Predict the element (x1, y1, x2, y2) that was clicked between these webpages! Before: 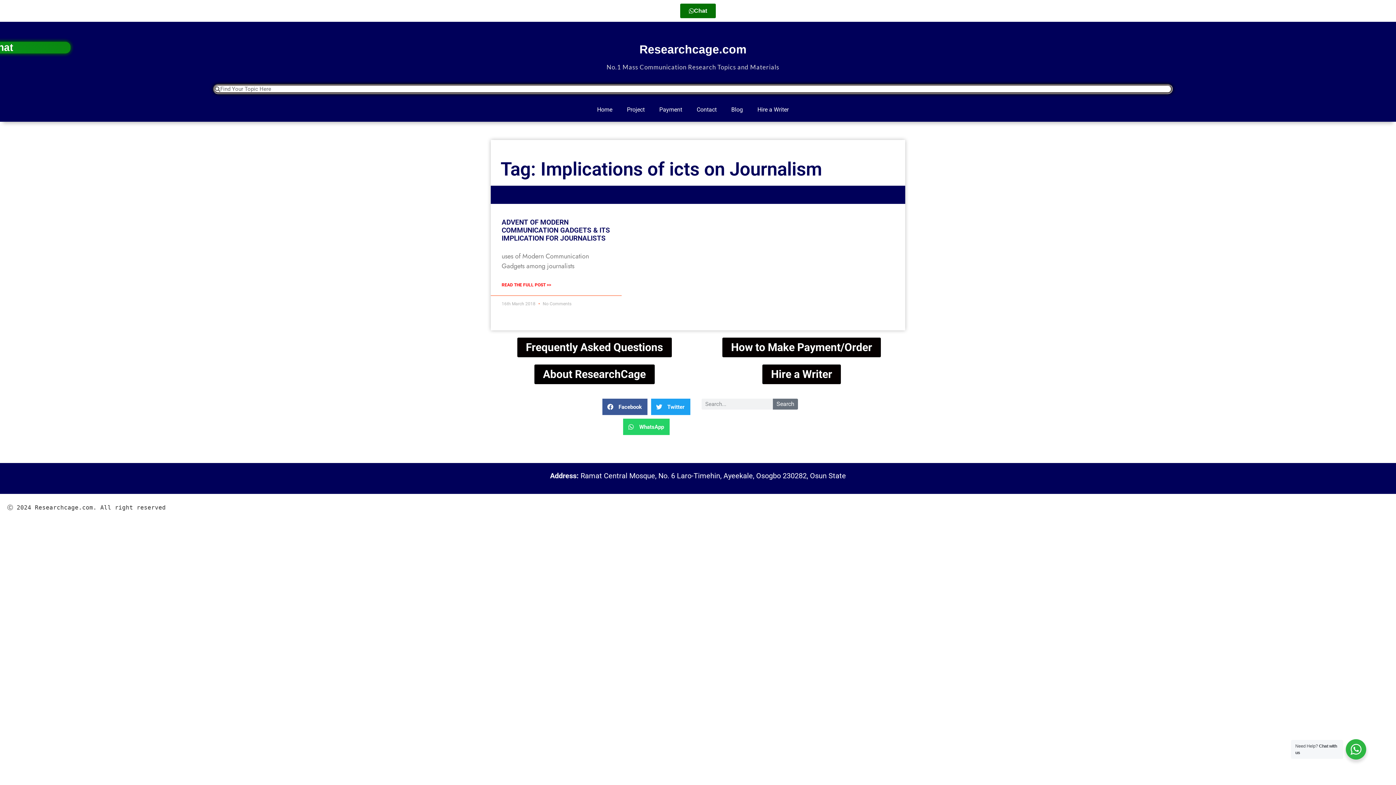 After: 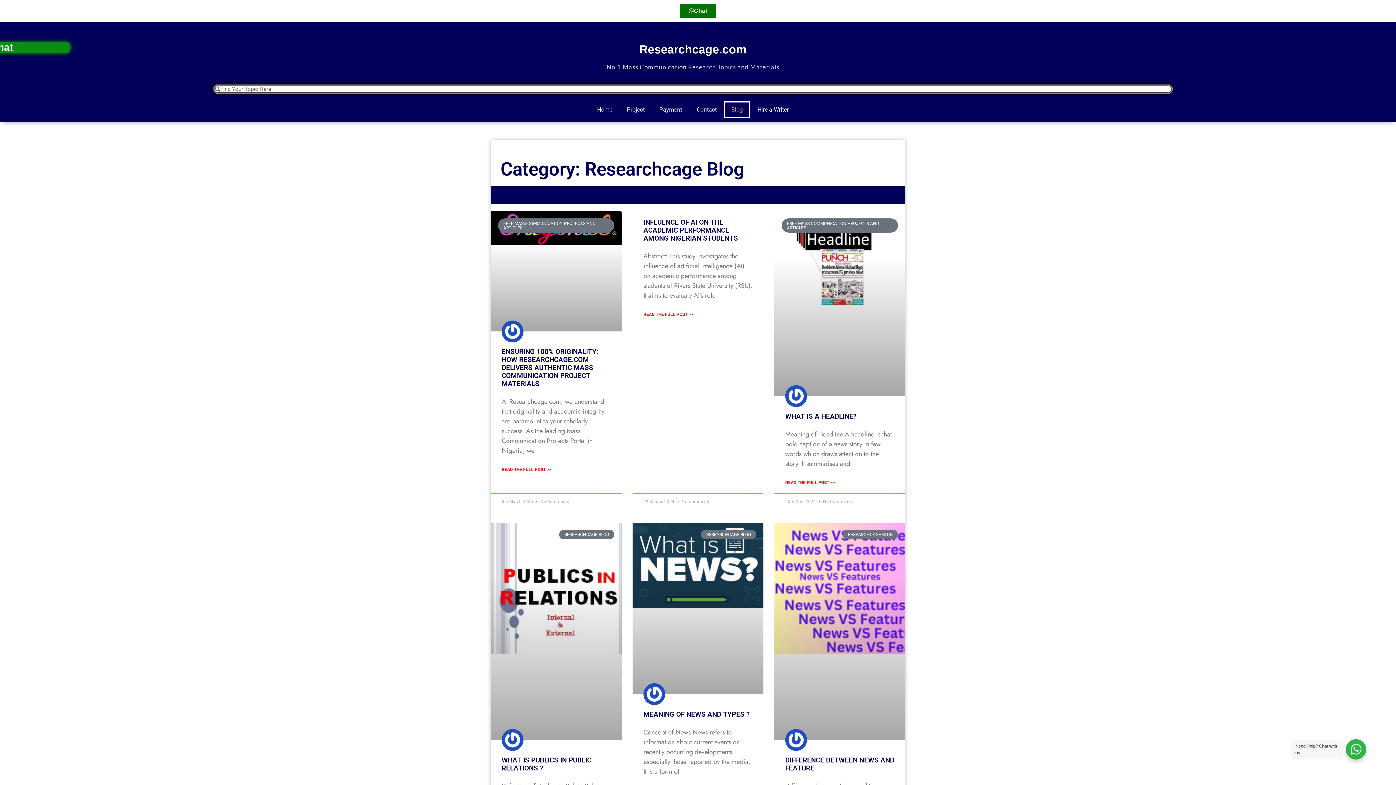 Action: bbox: (724, 101, 750, 118) label: Blog